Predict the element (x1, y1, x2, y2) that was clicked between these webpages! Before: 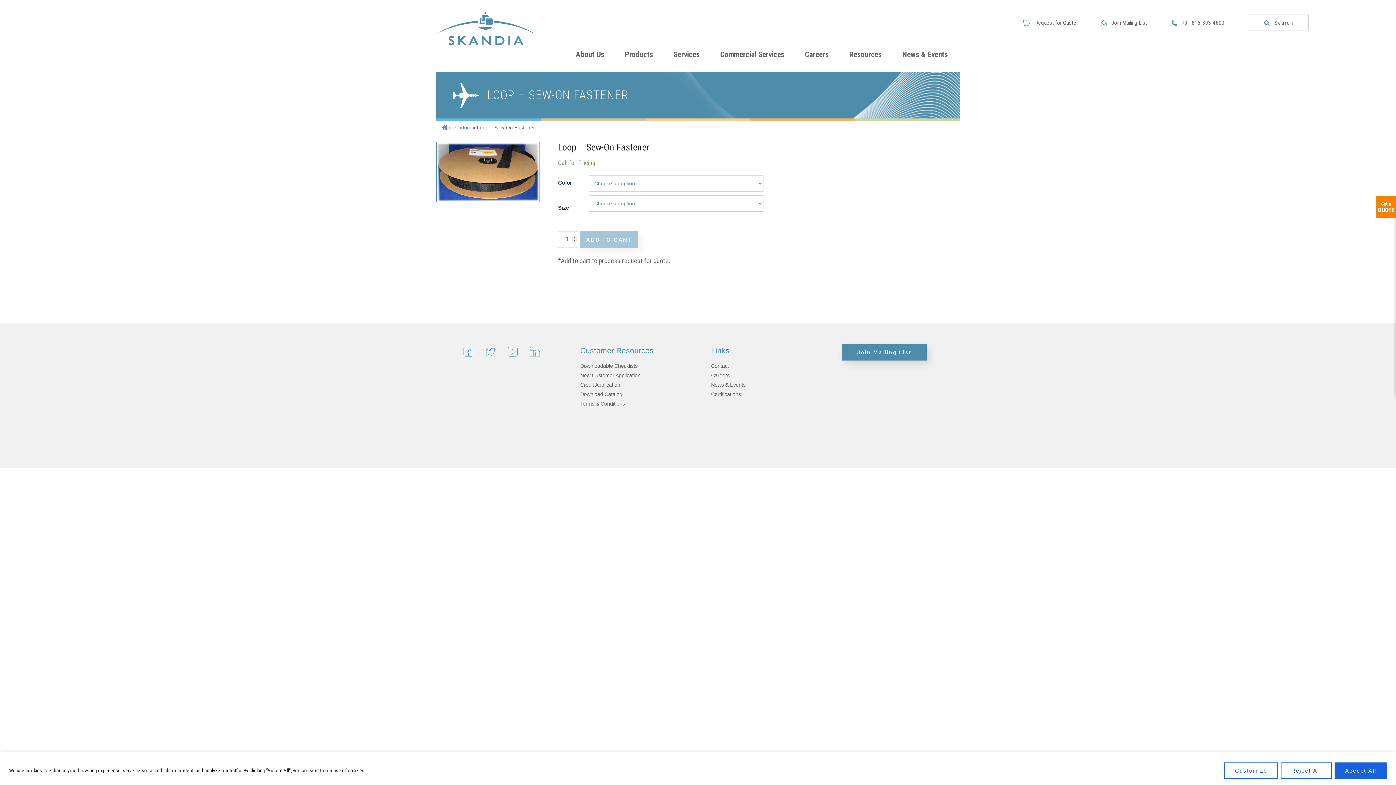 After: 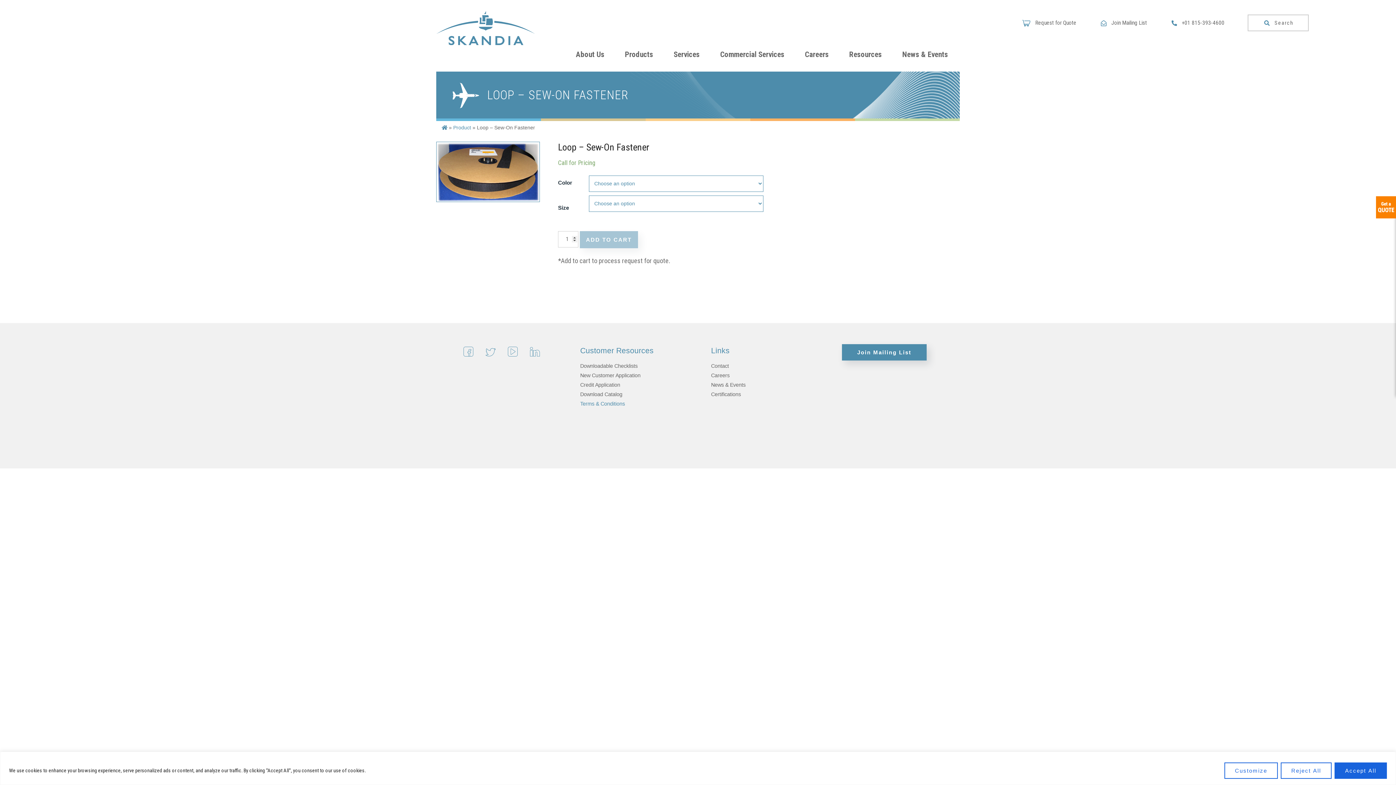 Action: label: Terms & Conditions bbox: (580, 401, 625, 407)